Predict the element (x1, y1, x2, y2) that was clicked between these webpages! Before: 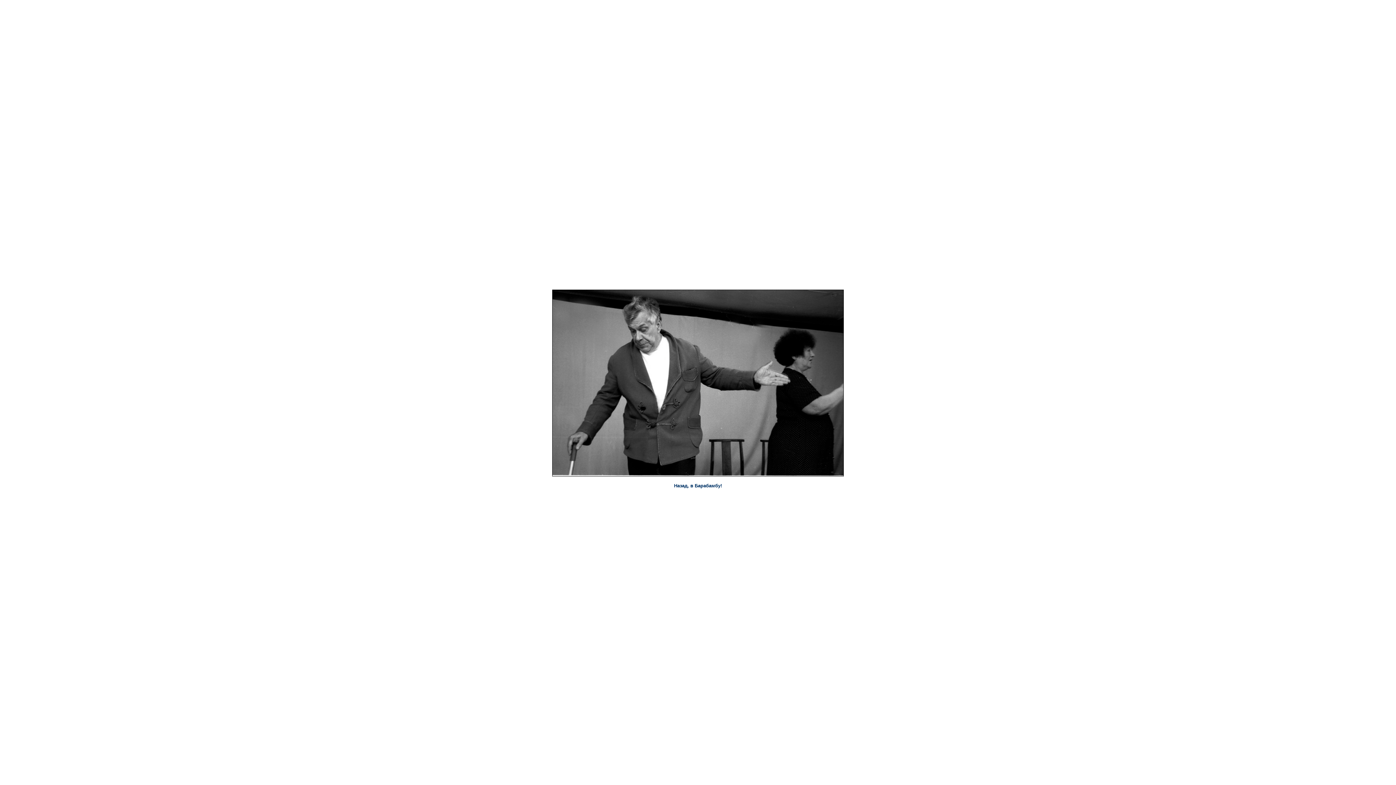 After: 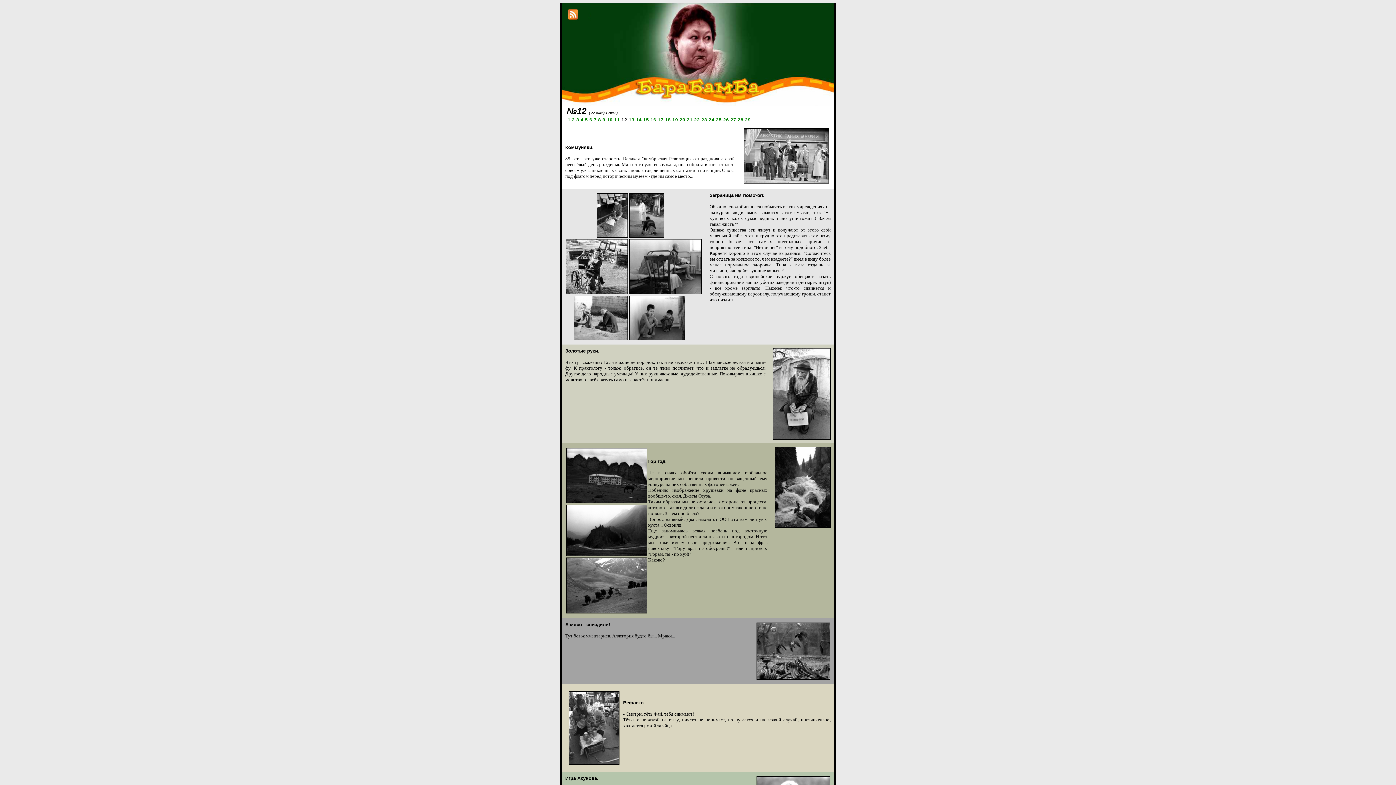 Action: label: Назад, в Барабамбу! bbox: (674, 483, 722, 488)